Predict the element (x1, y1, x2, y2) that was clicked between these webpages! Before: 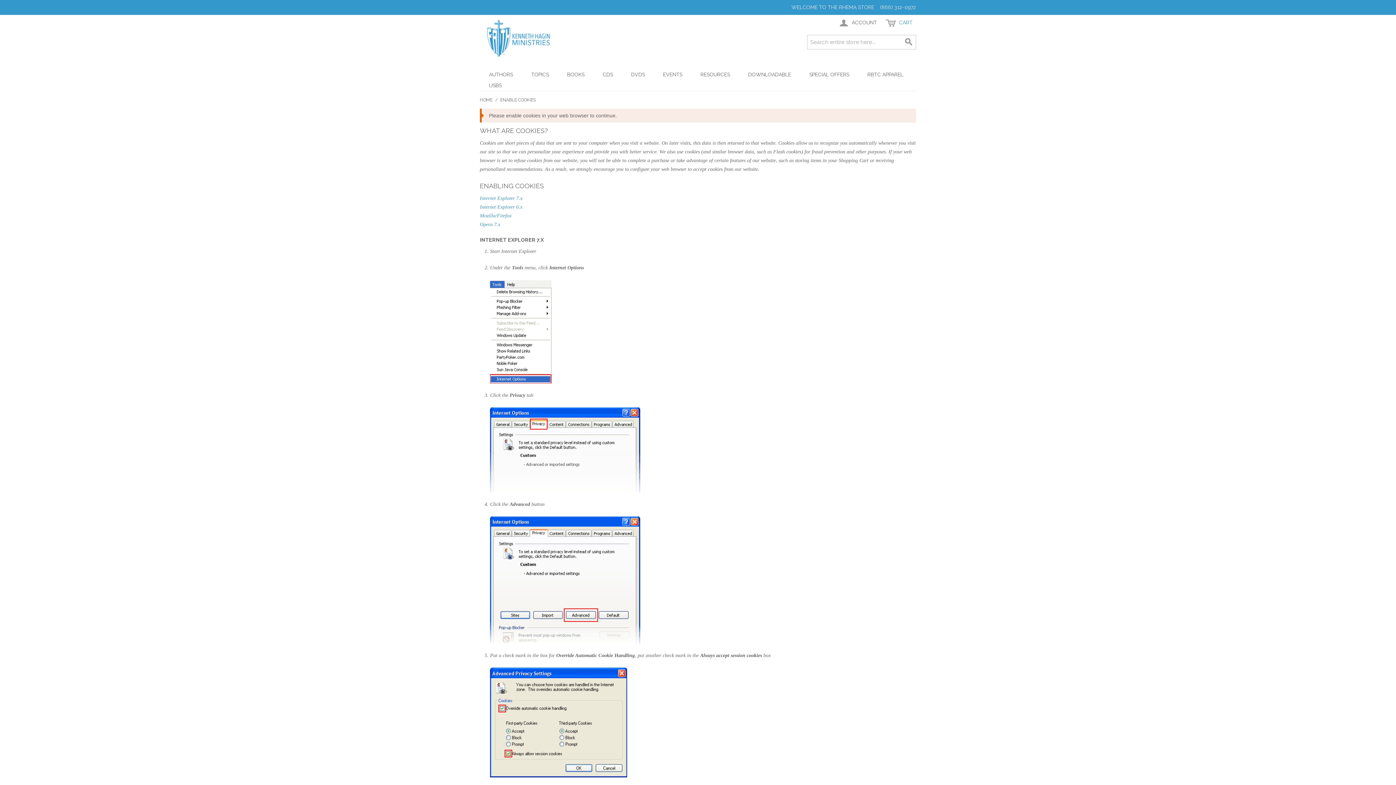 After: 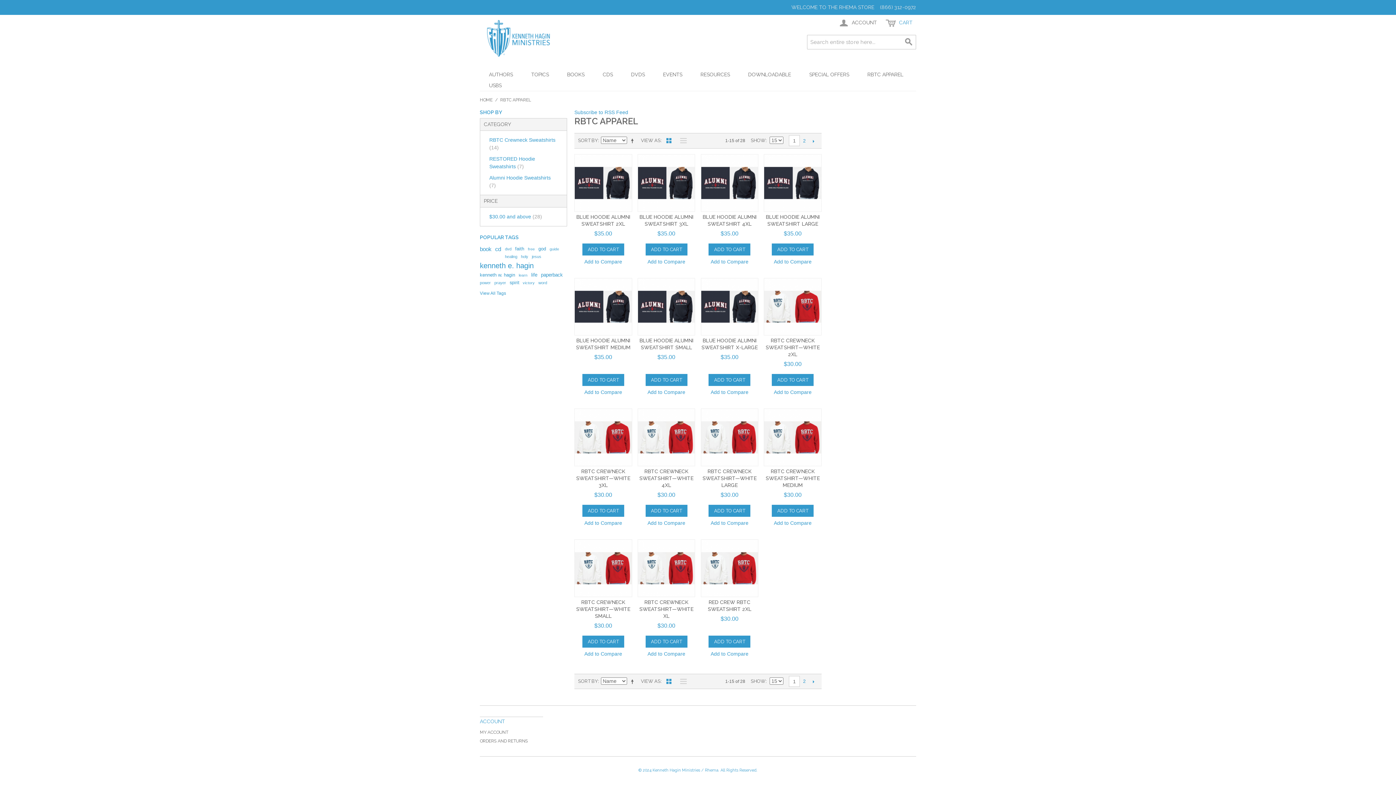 Action: bbox: (858, 69, 912, 80) label: RBTC APPAREL